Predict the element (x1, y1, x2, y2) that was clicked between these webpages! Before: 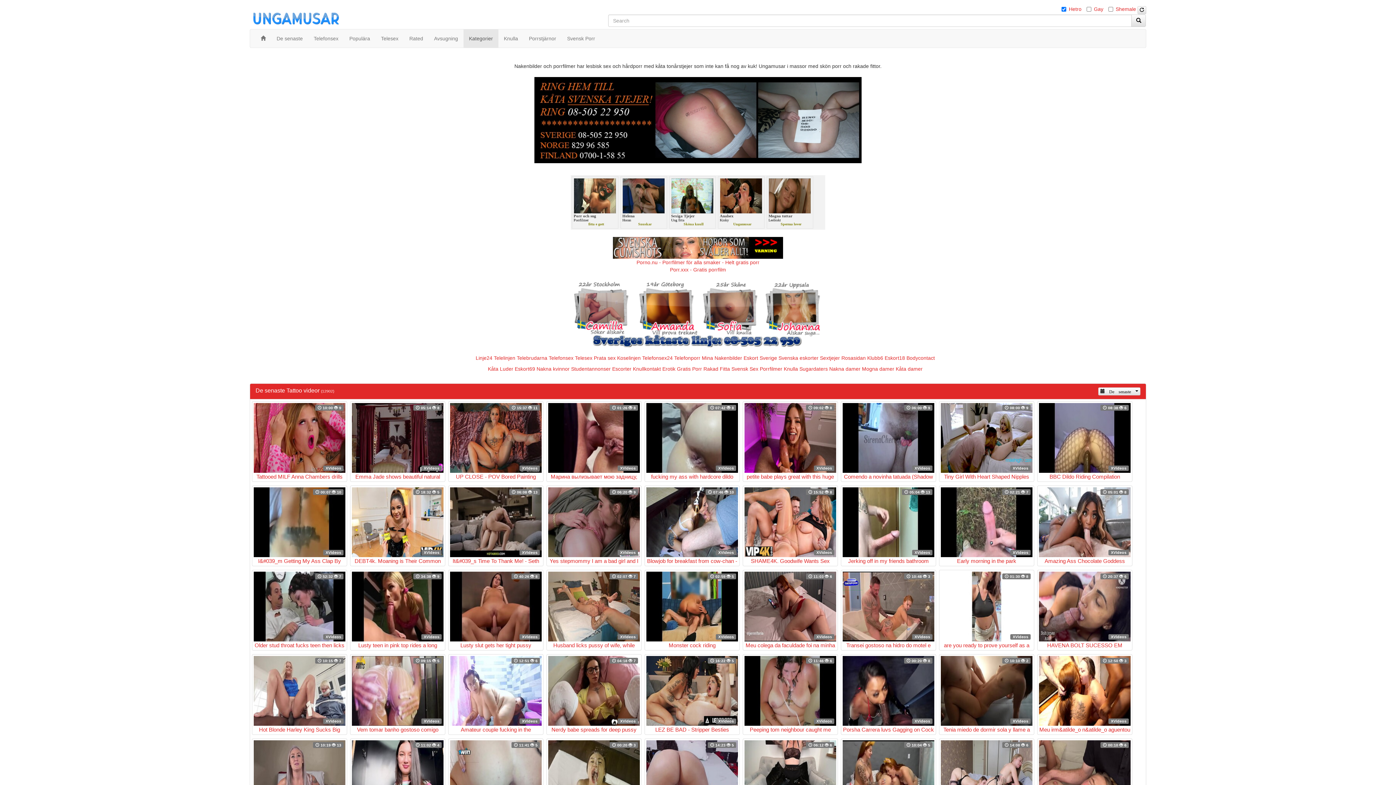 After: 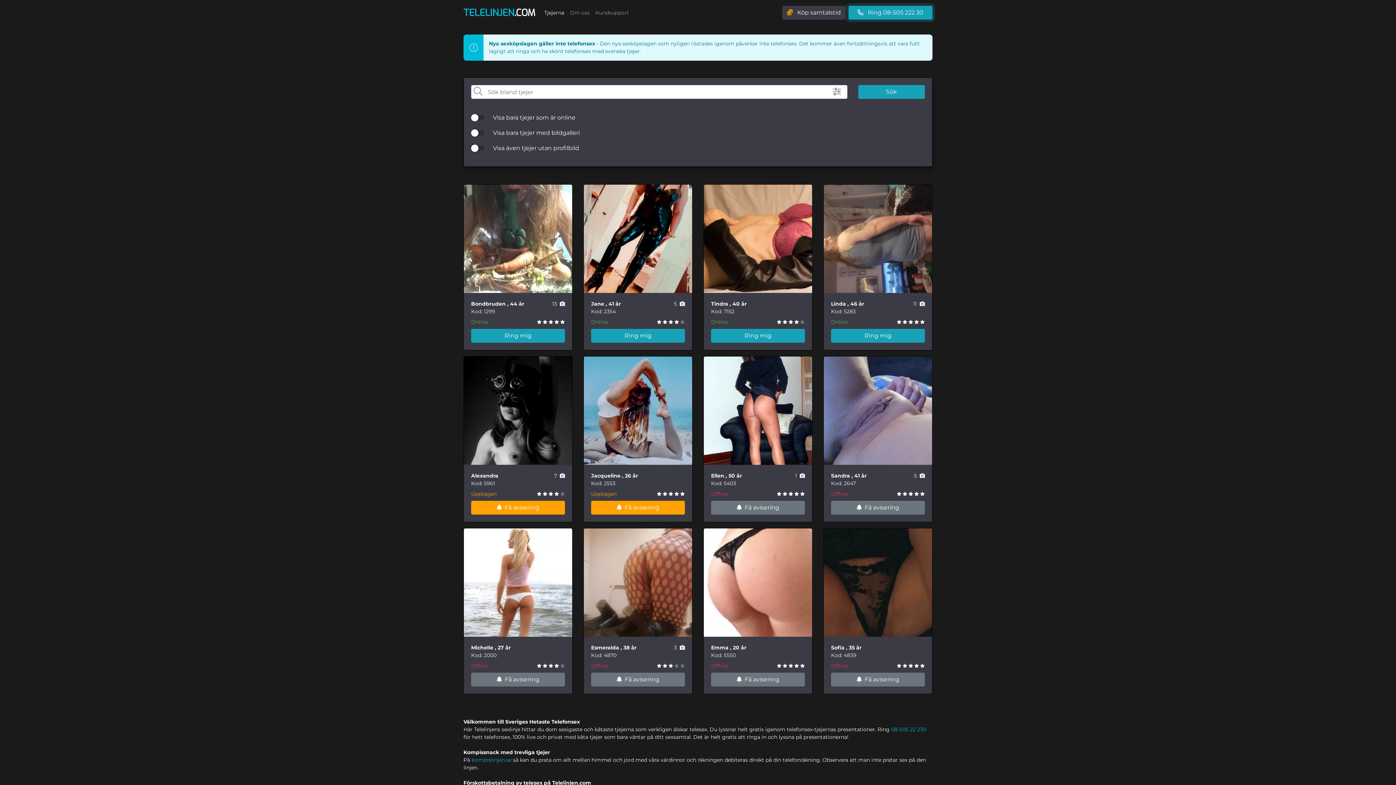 Action: label: Telesex bbox: (575, 355, 592, 361)